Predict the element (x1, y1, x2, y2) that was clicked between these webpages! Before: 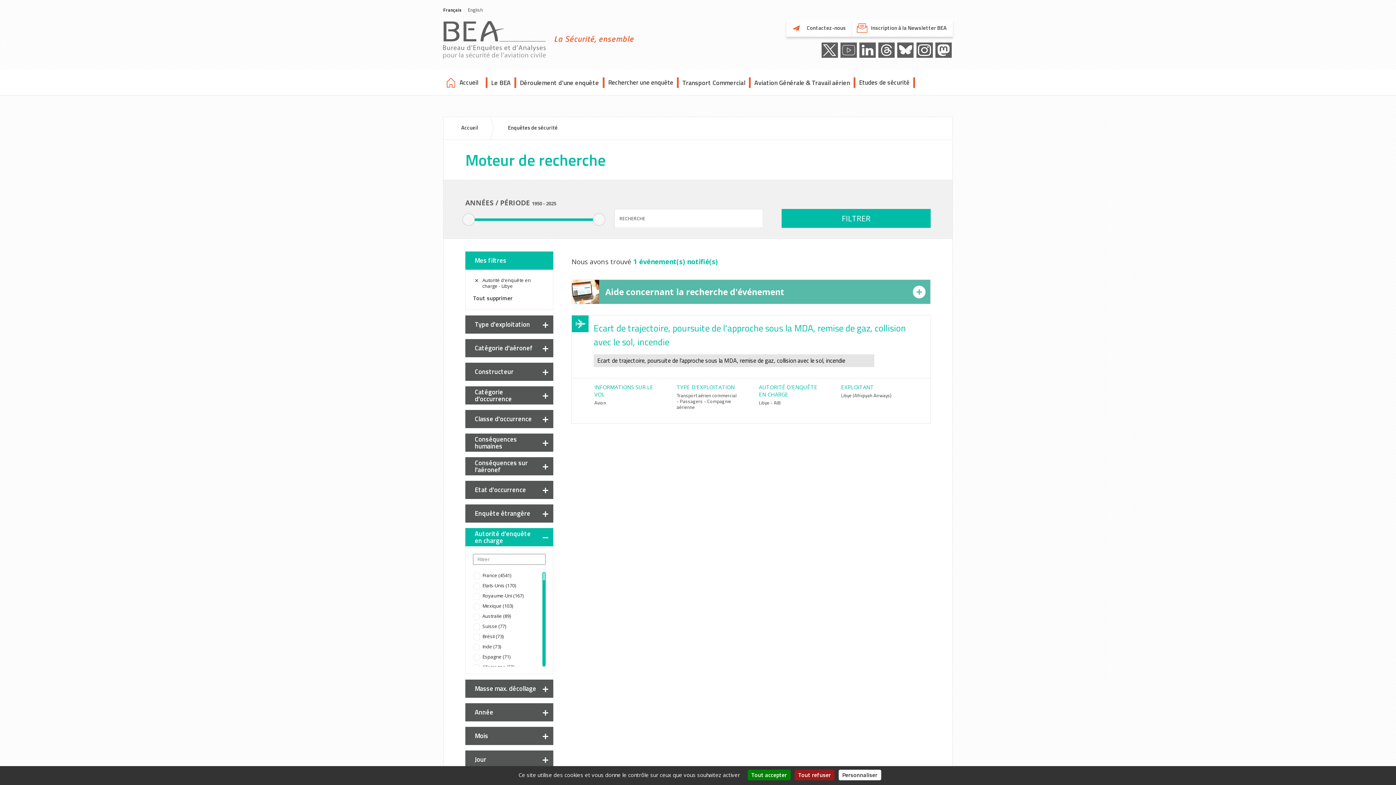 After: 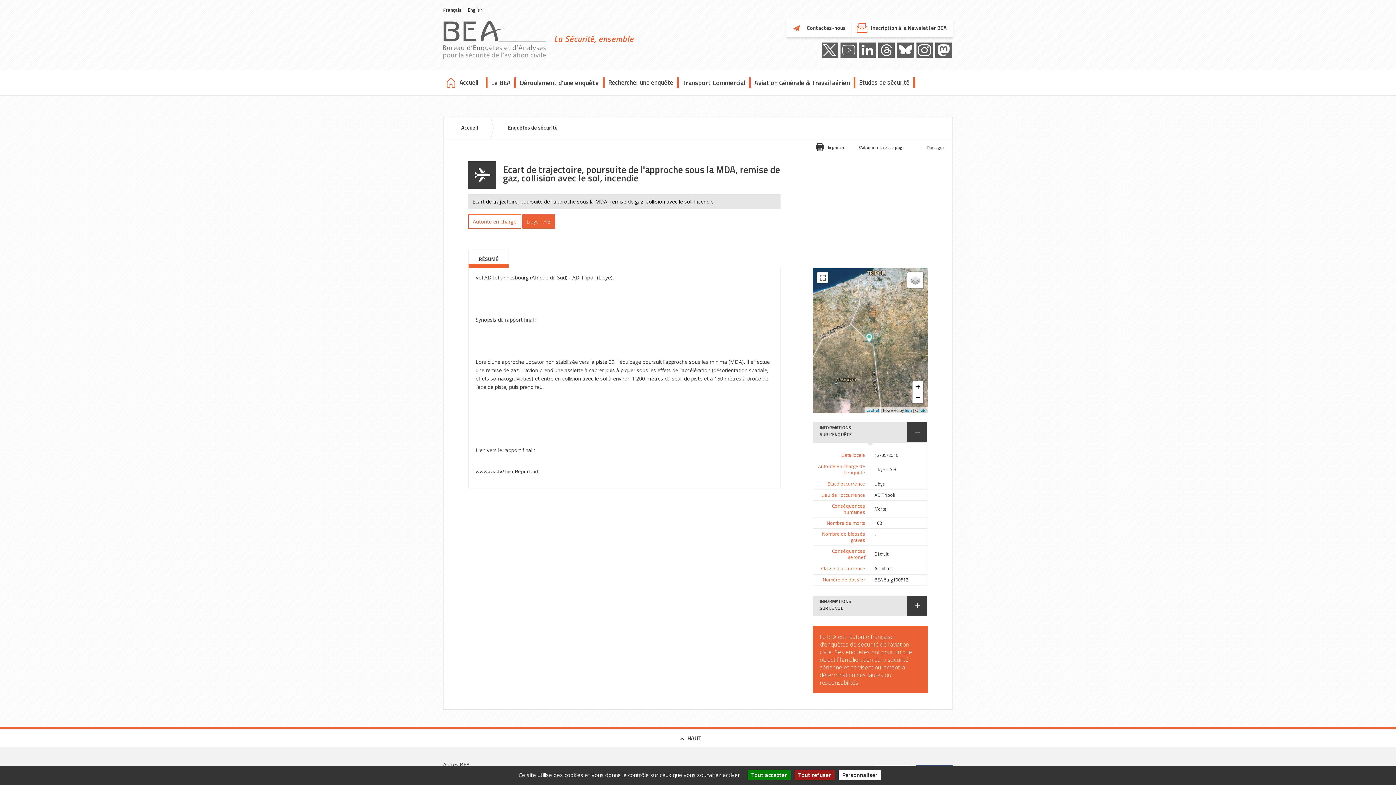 Action: label: Ecart de trajectoire, poursuite de l'approche sous la MDA, remise de gaz, collision avec le sol, incendie bbox: (593, 321, 906, 349)